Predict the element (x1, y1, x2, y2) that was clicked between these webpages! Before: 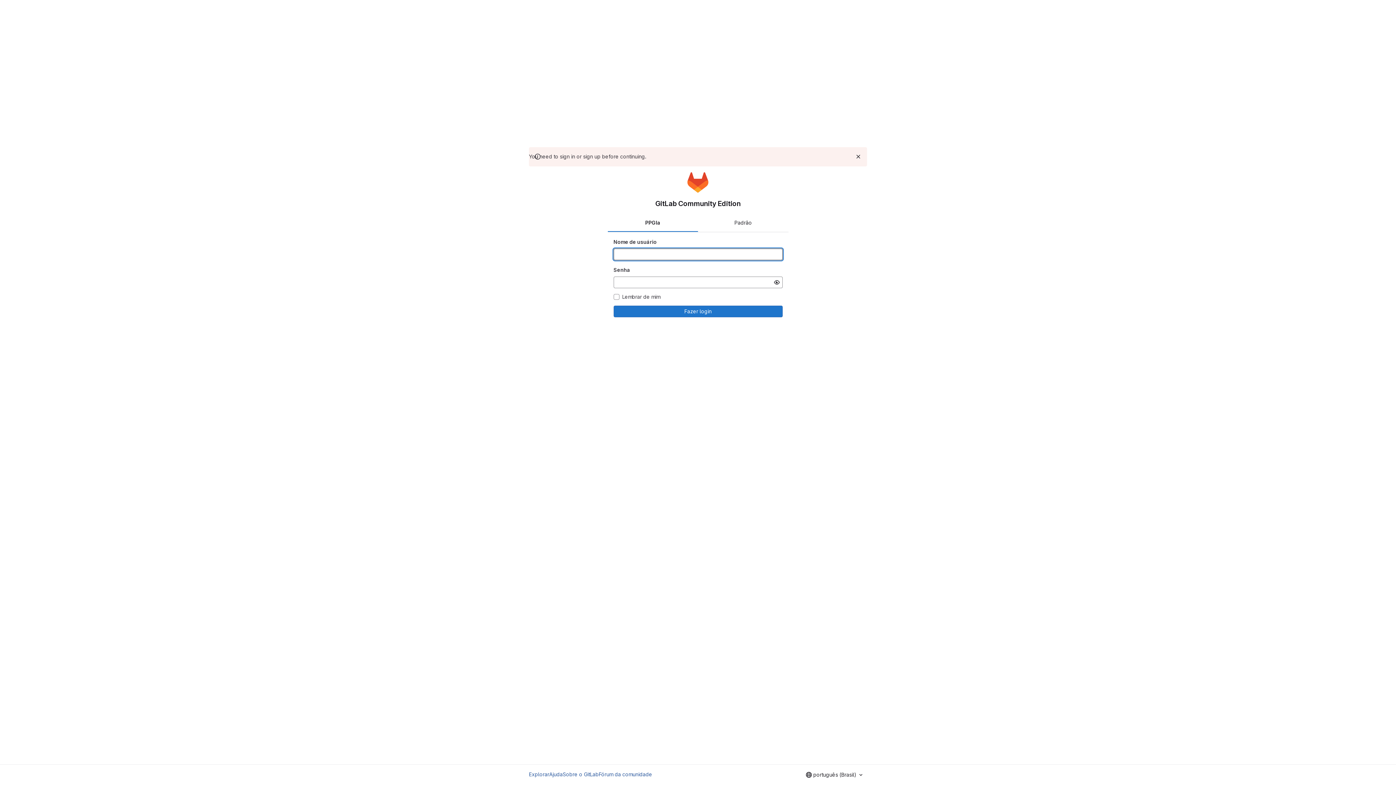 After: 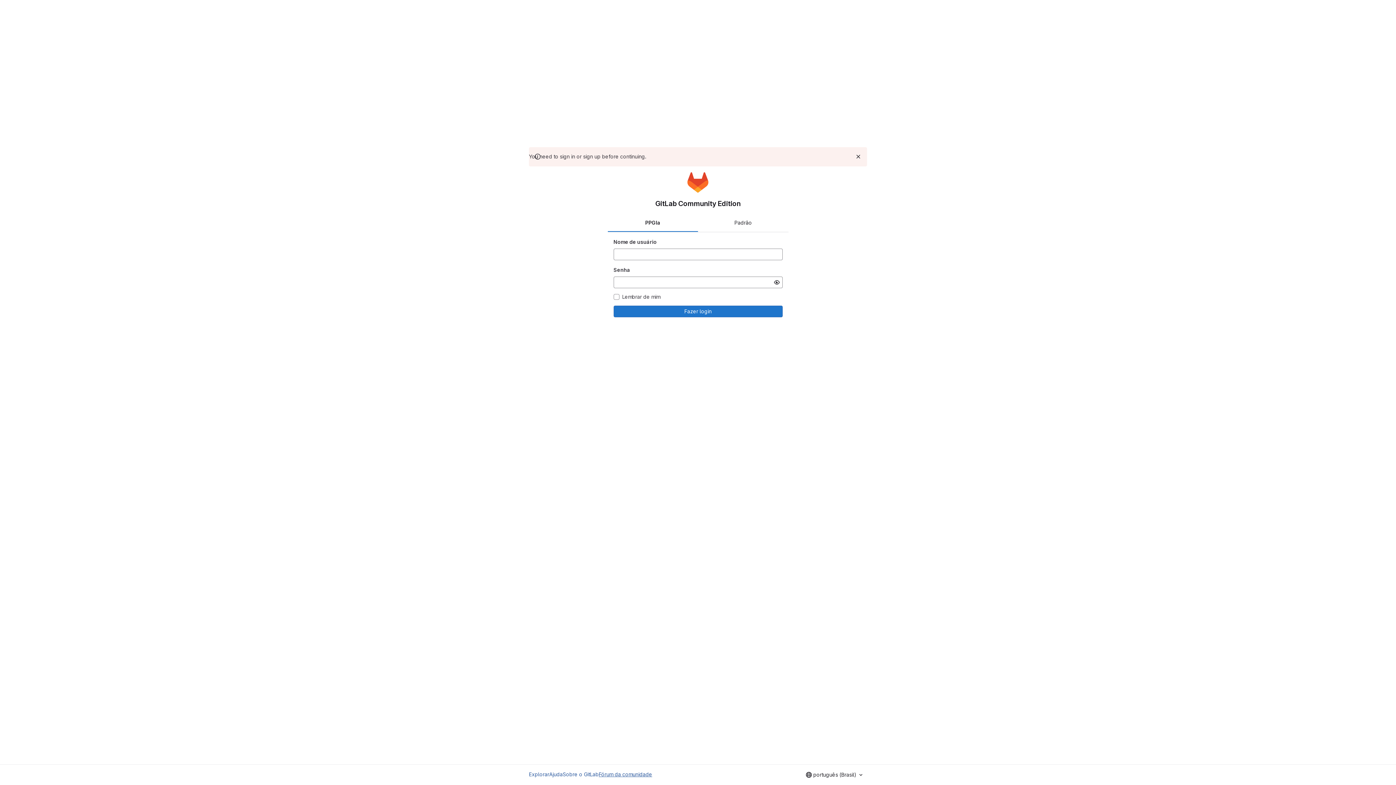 Action: bbox: (598, 770, 652, 778) label: Fórum da comunidade